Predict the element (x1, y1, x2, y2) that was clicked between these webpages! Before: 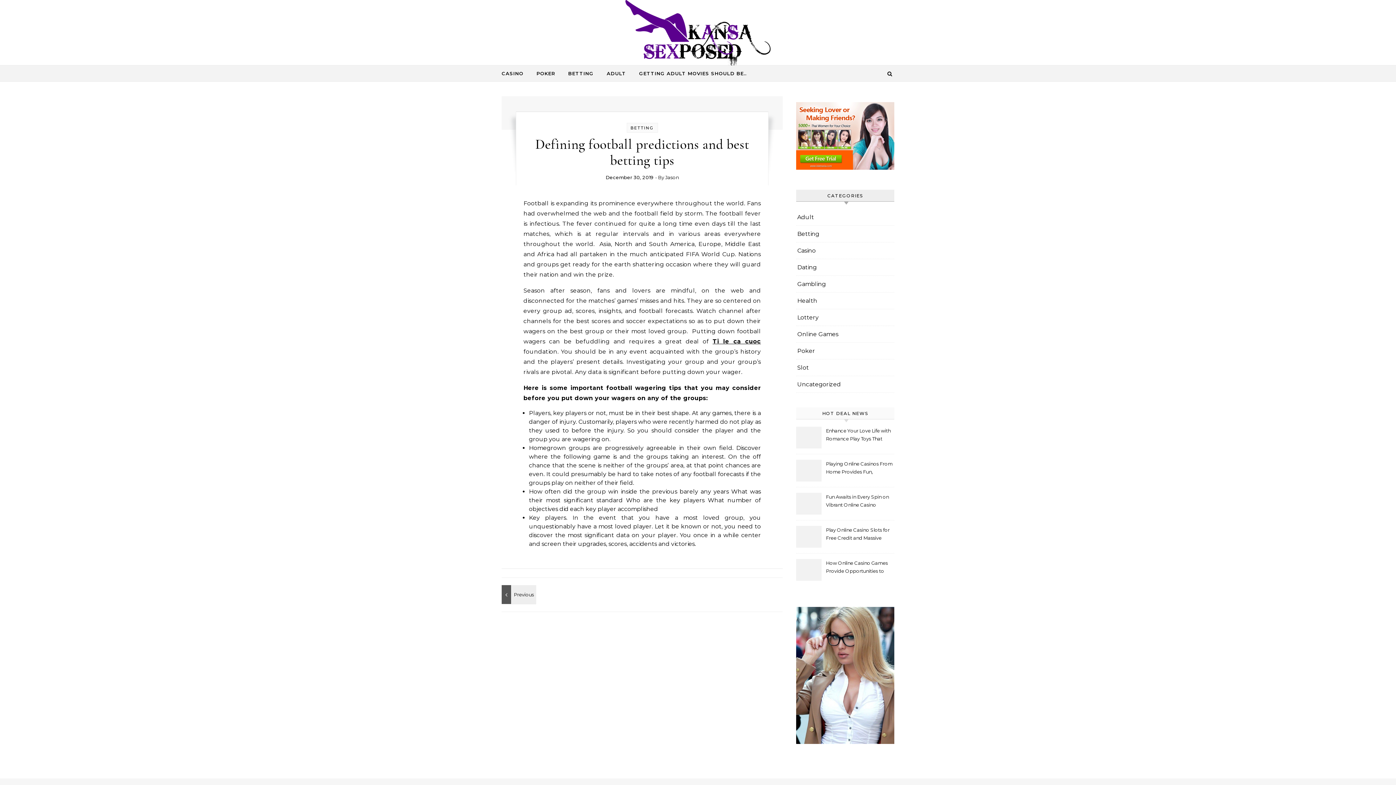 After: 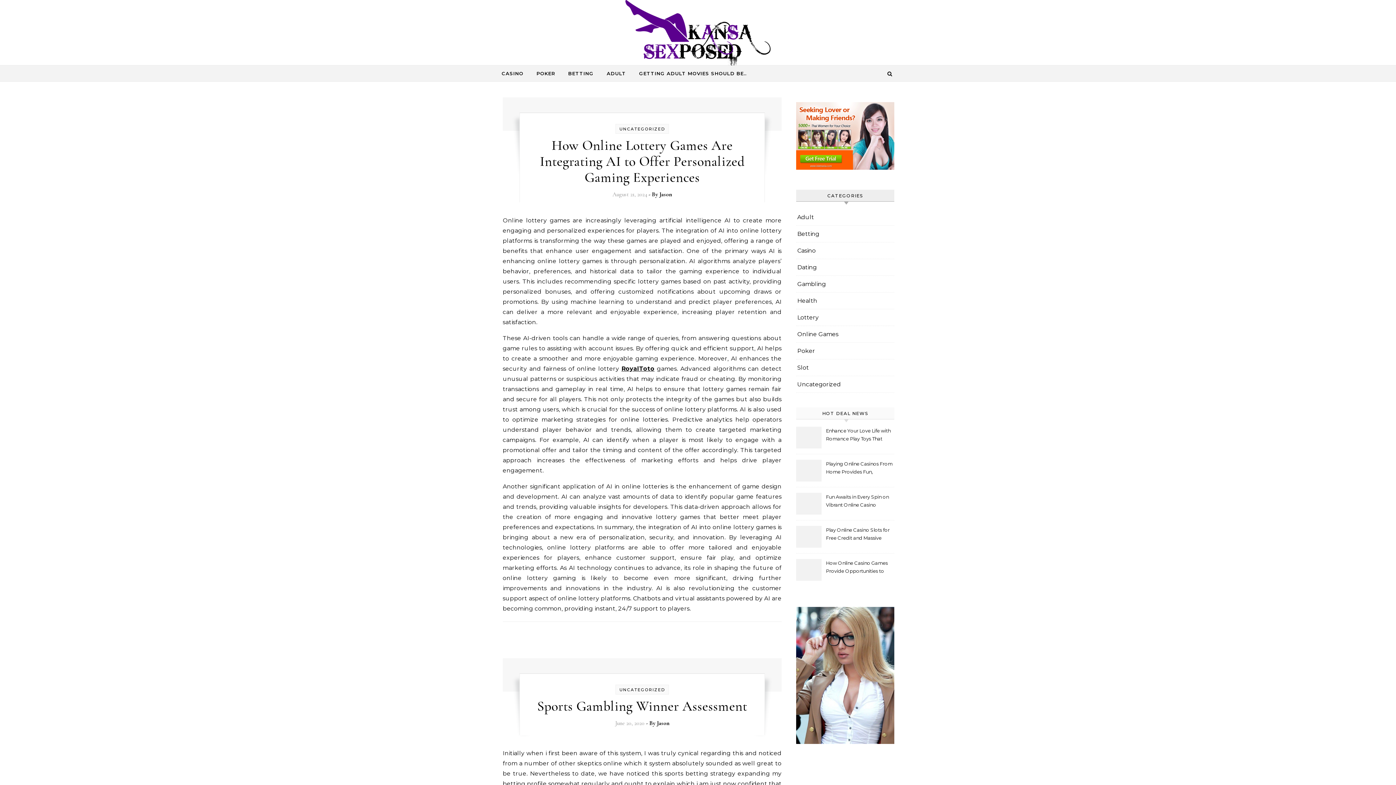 Action: bbox: (797, 376, 841, 392) label: Uncategorized